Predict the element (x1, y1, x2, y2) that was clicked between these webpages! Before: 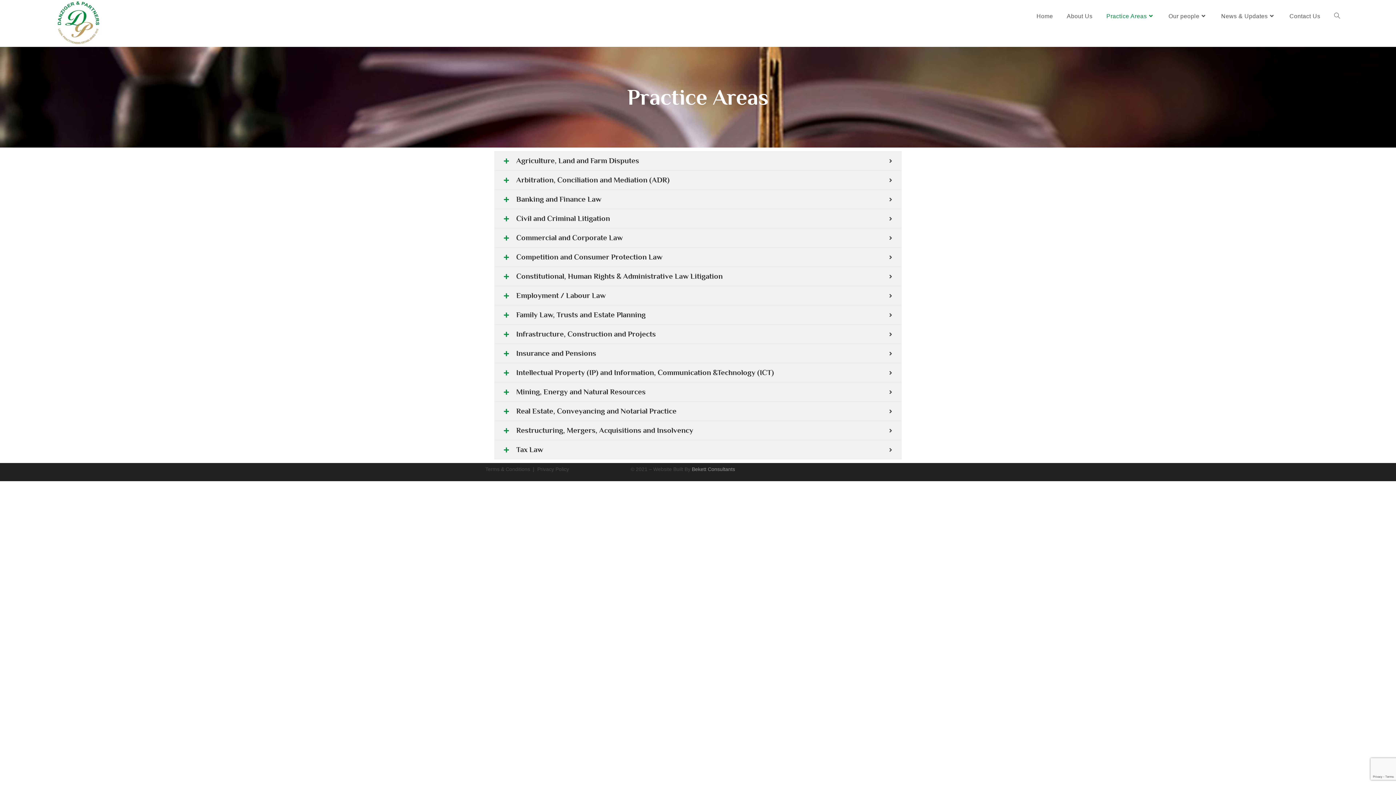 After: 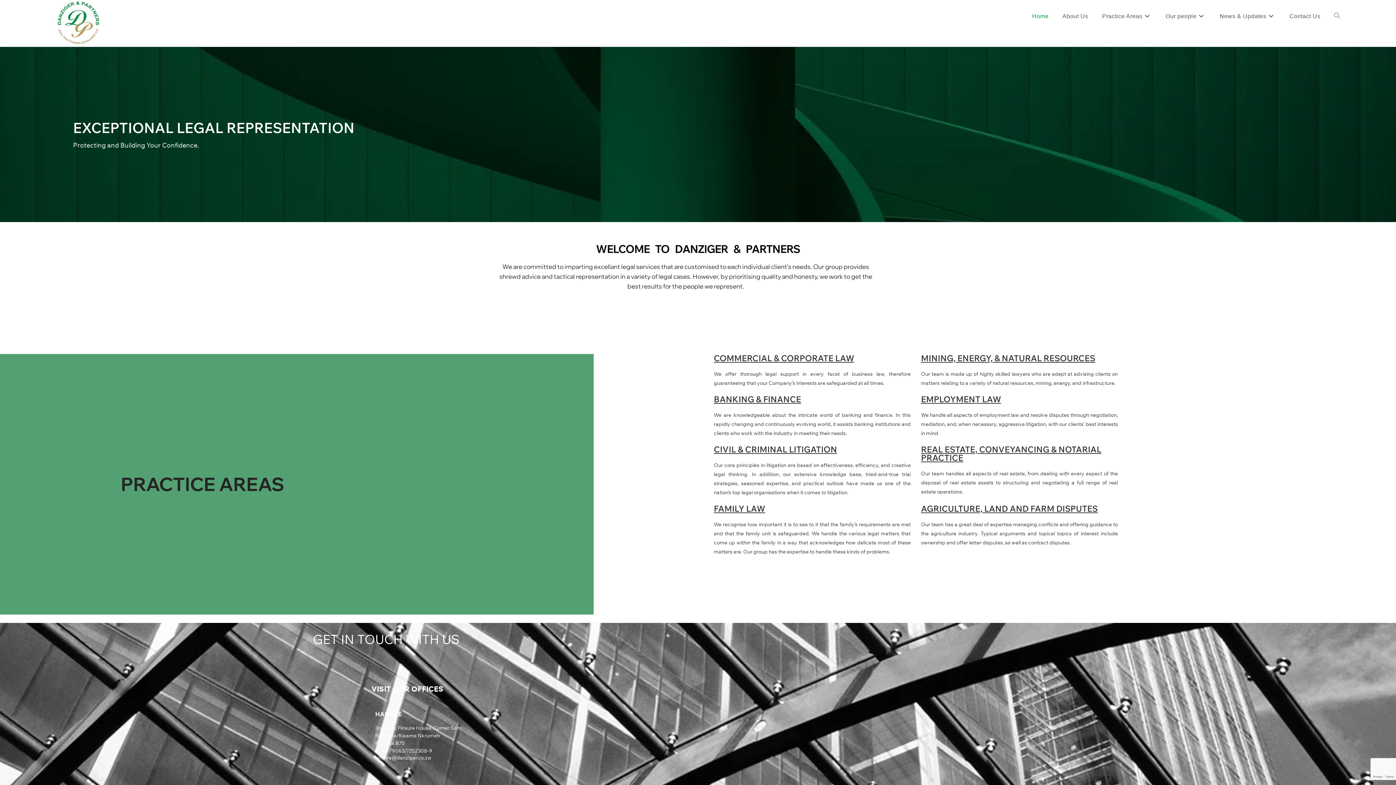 Action: label: Home bbox: (1029, 0, 1060, 32)